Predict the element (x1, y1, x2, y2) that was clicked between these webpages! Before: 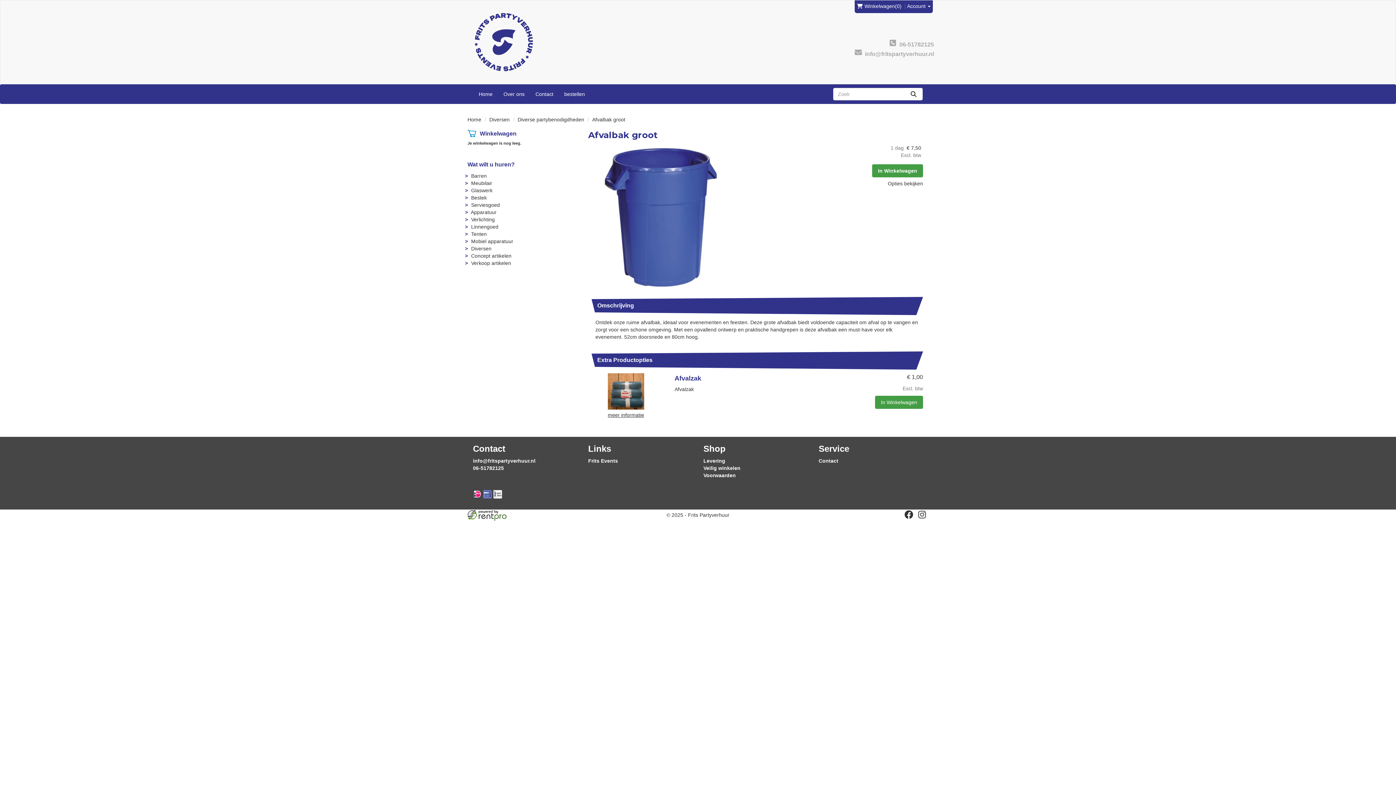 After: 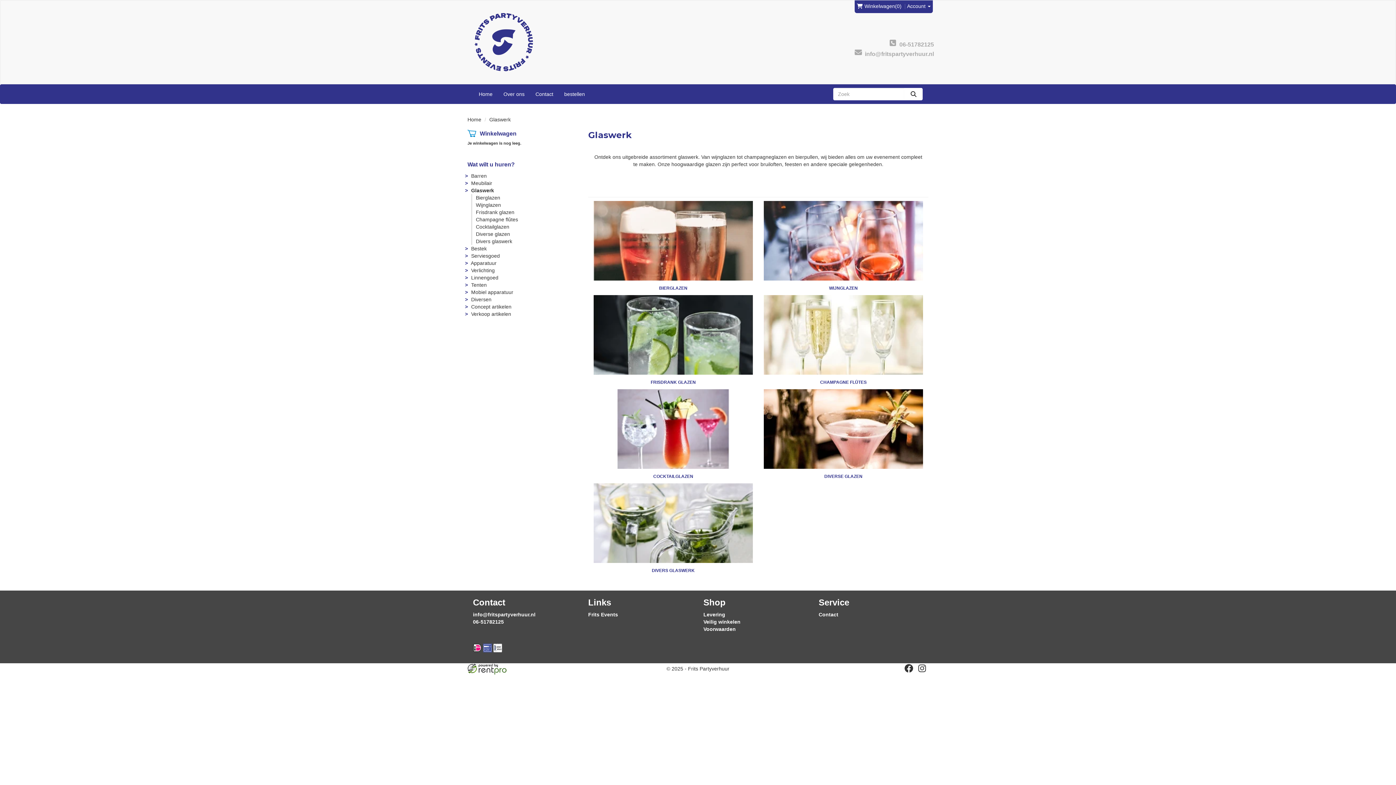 Action: bbox: (471, 187, 492, 193) label: Glaswerk